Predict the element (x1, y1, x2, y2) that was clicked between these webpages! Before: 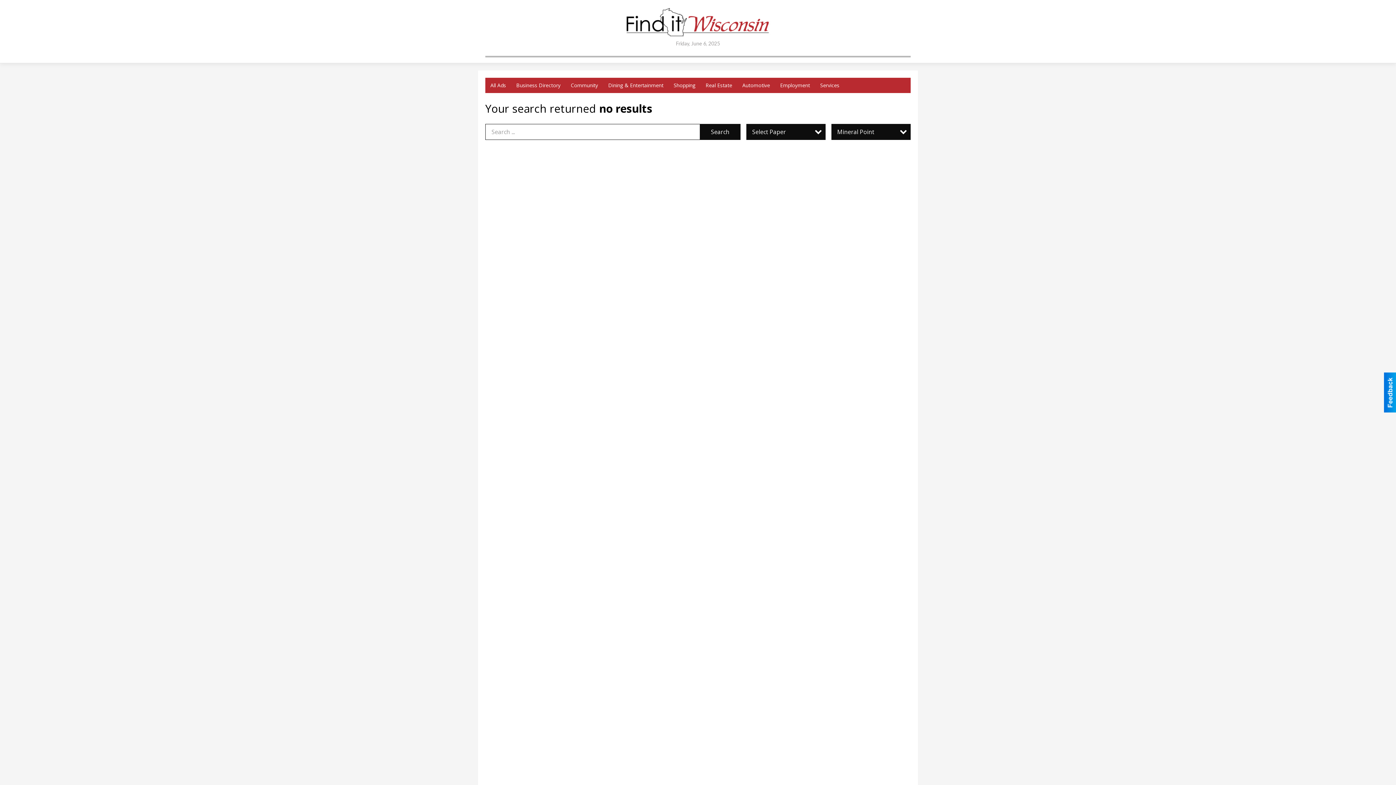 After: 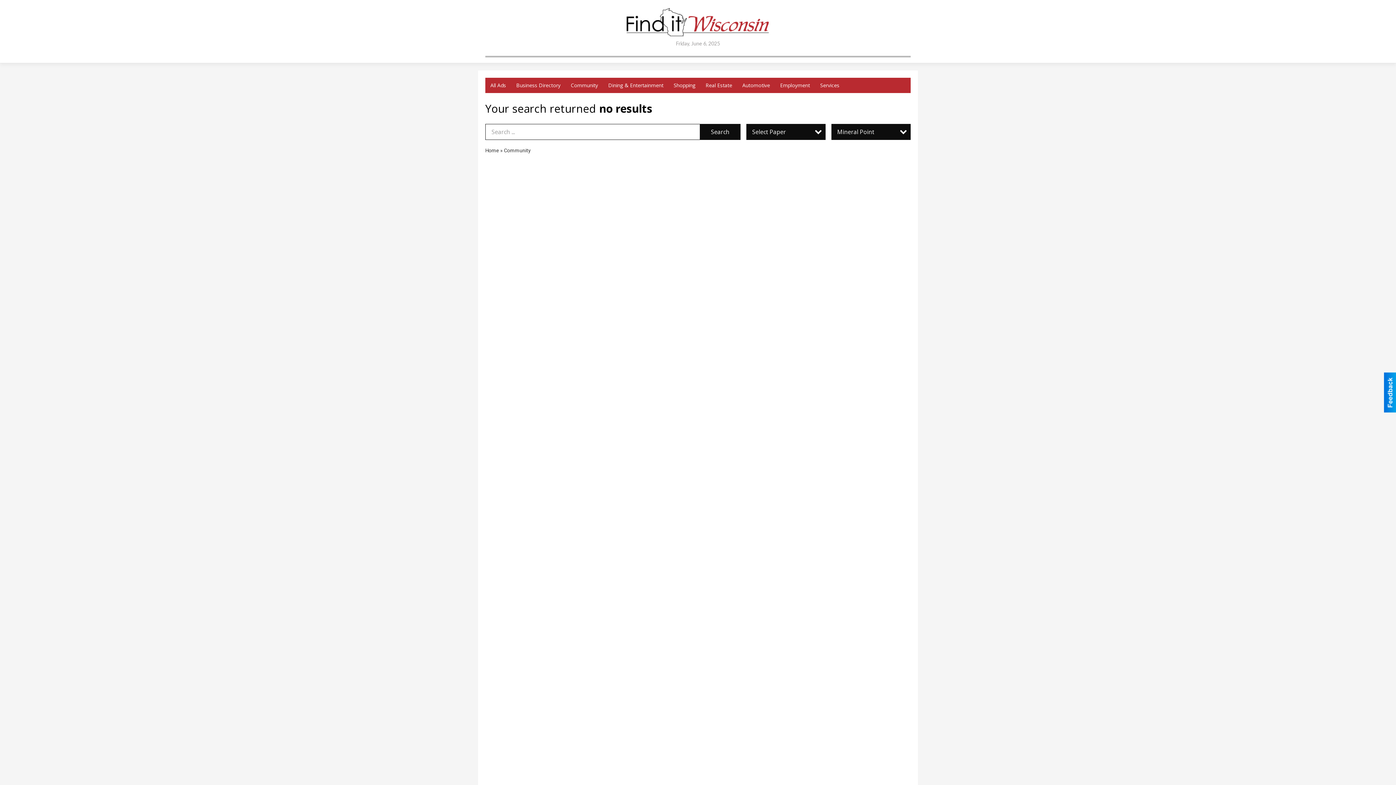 Action: label: Community bbox: (565, 77, 603, 93)